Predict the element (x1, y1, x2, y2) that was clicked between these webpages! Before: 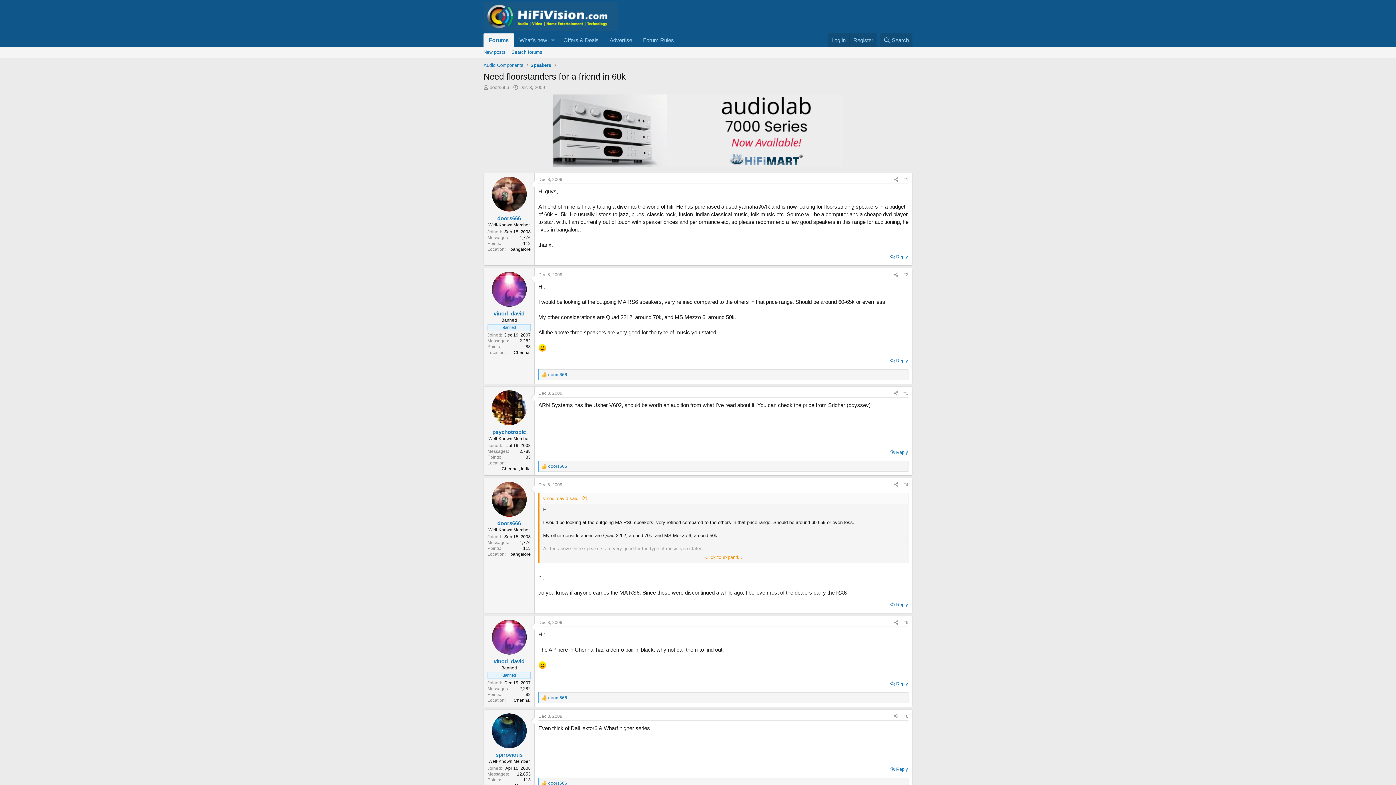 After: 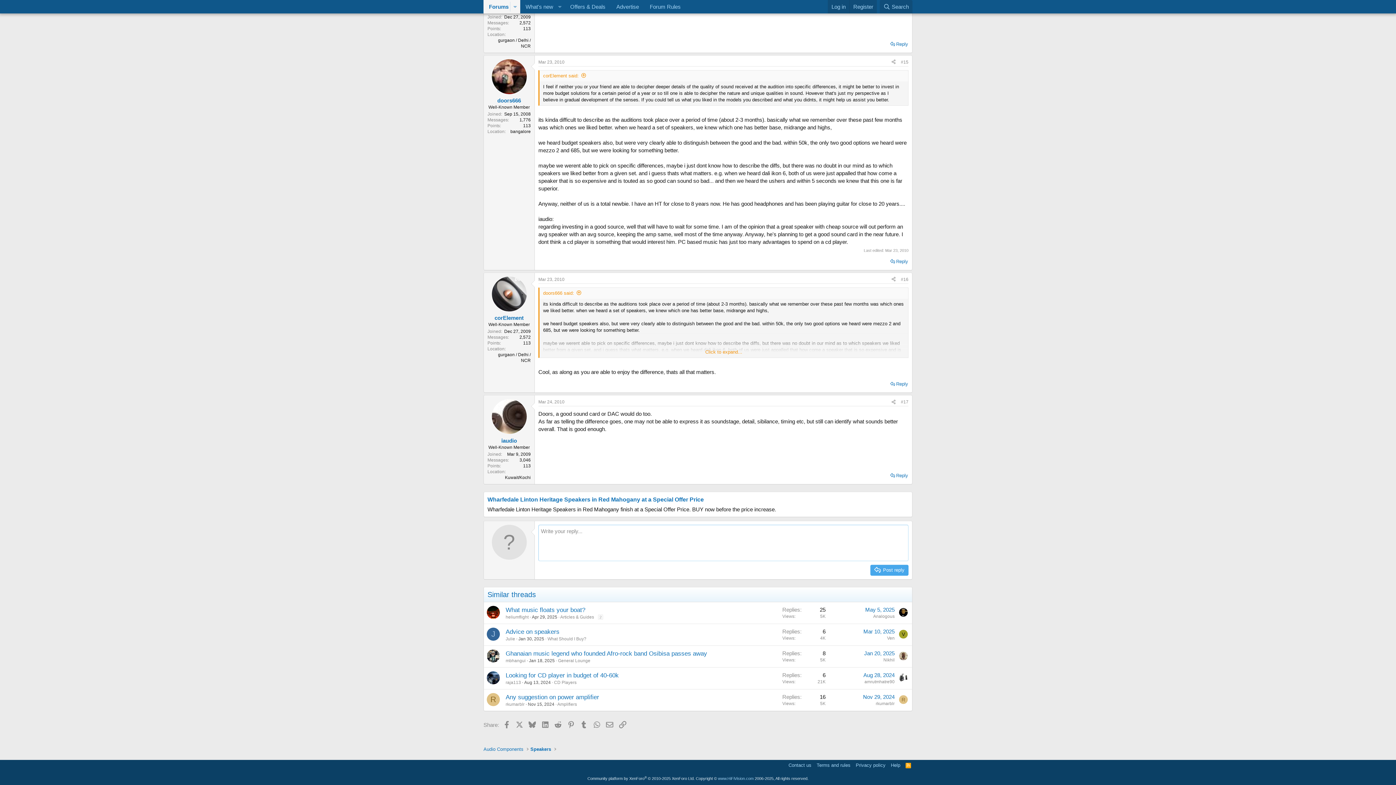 Action: label: Reply bbox: (889, 679, 909, 688)